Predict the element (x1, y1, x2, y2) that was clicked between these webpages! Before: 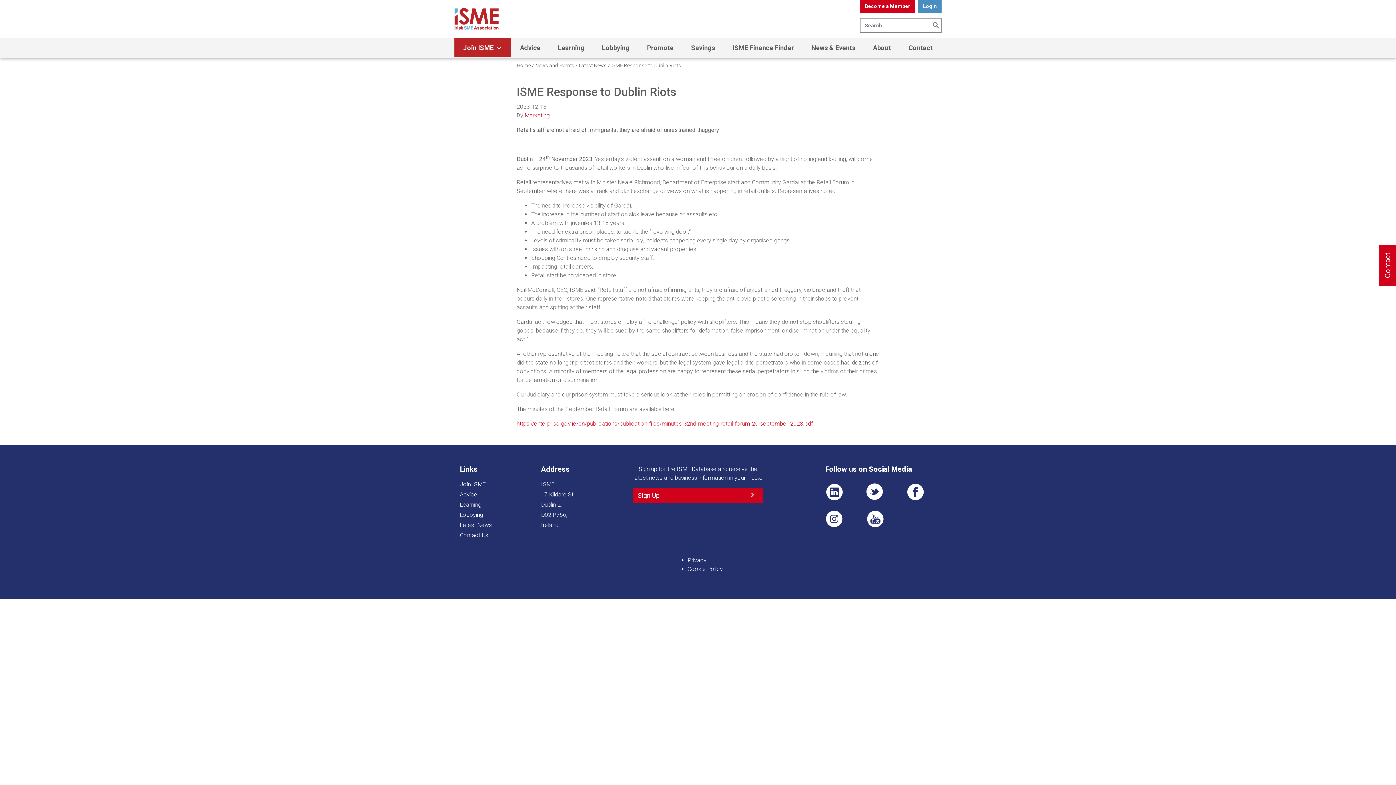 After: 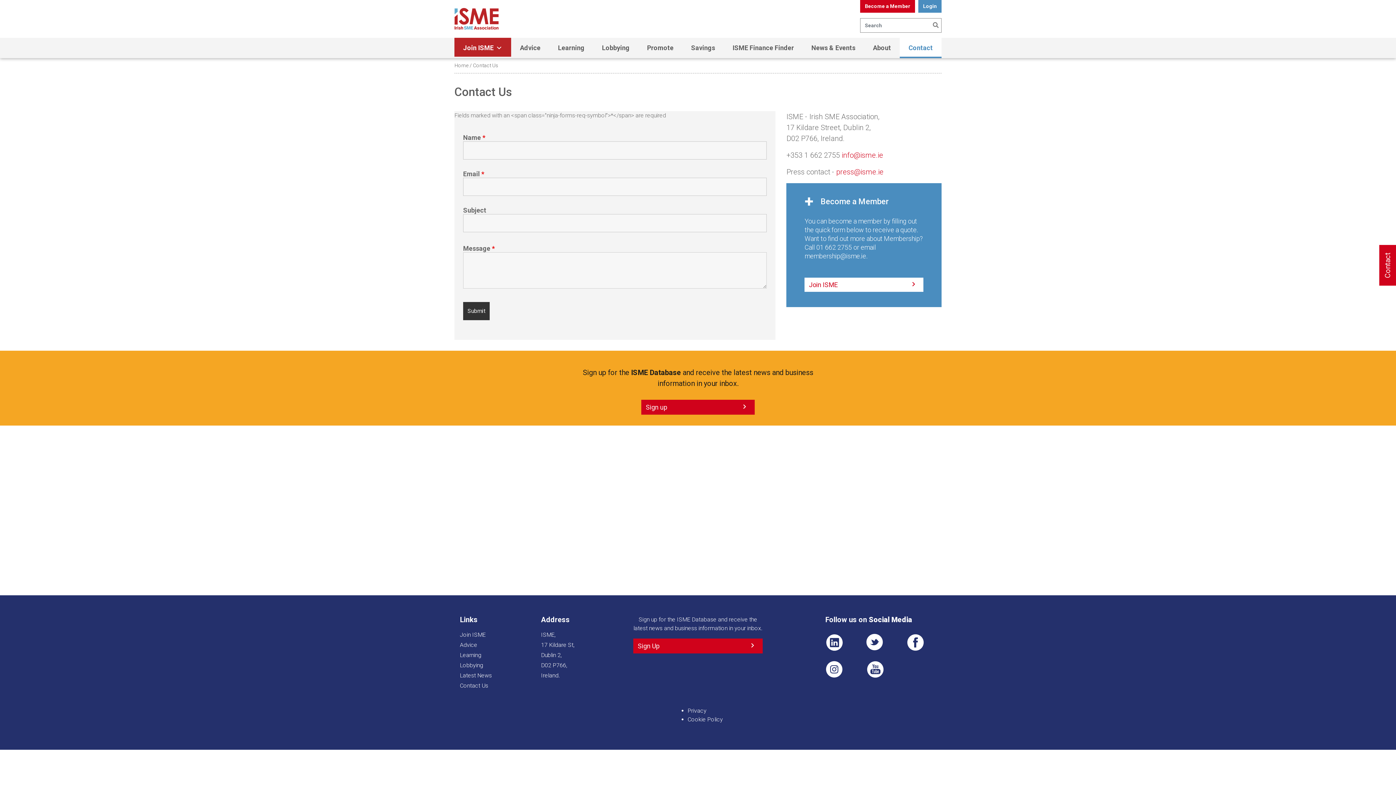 Action: label: Contact bbox: (900, 37, 941, 58)